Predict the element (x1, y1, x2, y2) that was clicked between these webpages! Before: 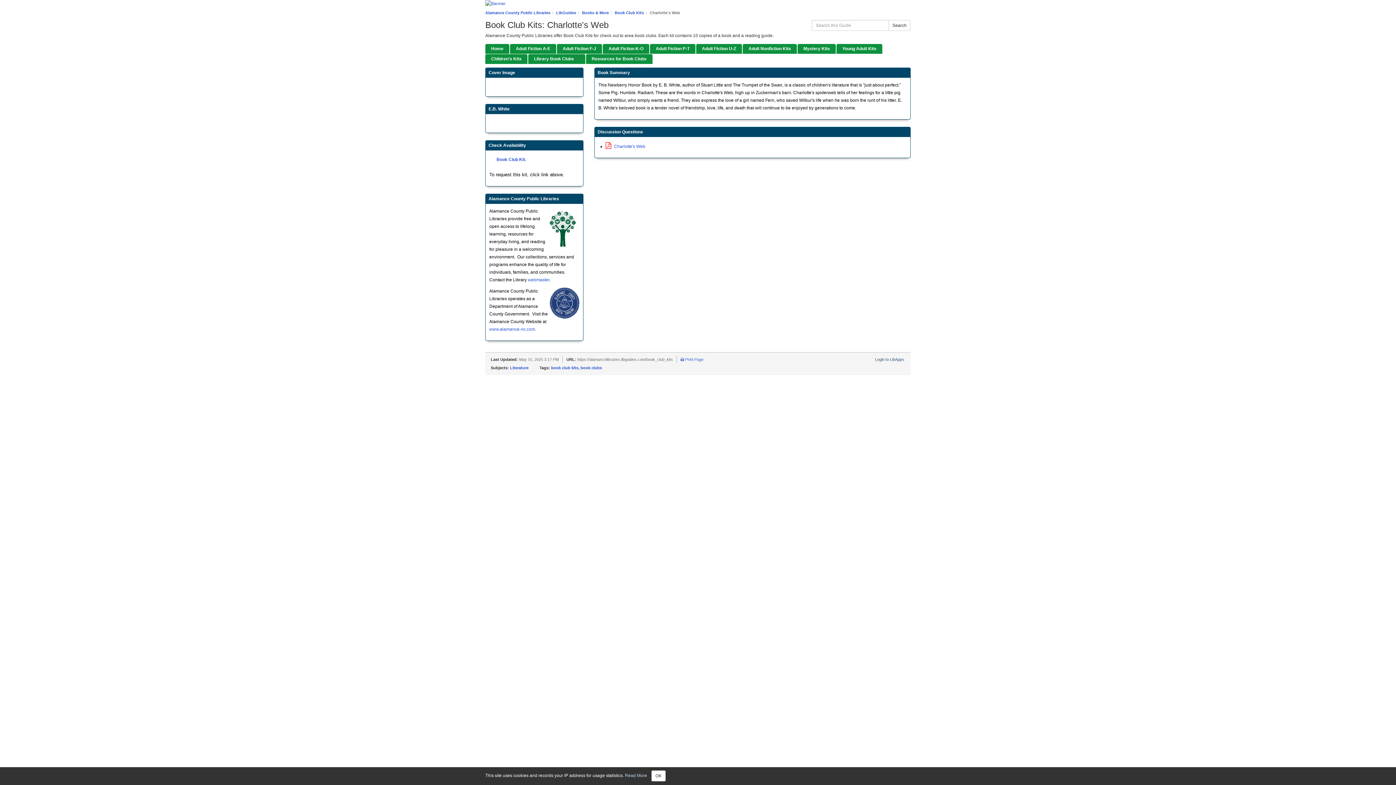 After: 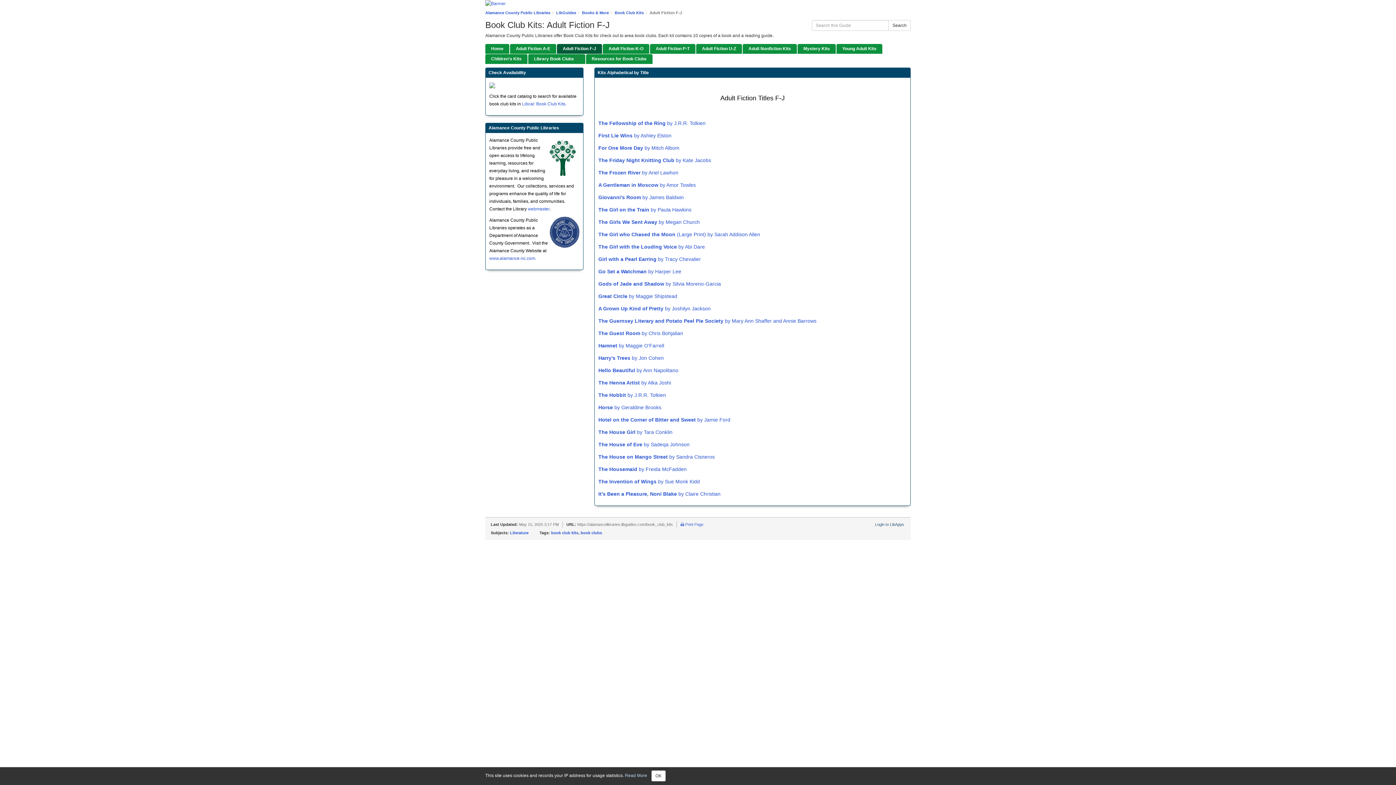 Action: label: Adult Fiction F-J bbox: (557, 44, 602, 53)